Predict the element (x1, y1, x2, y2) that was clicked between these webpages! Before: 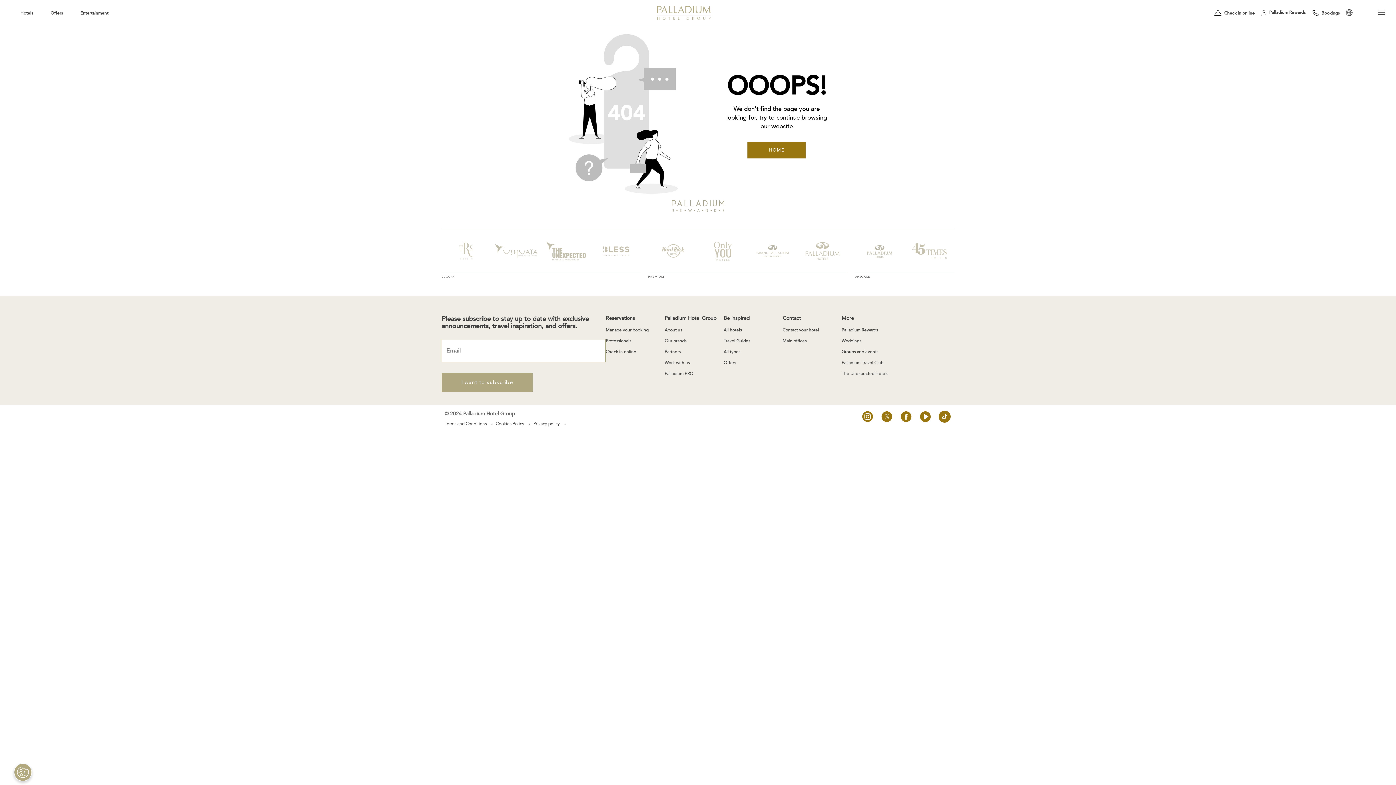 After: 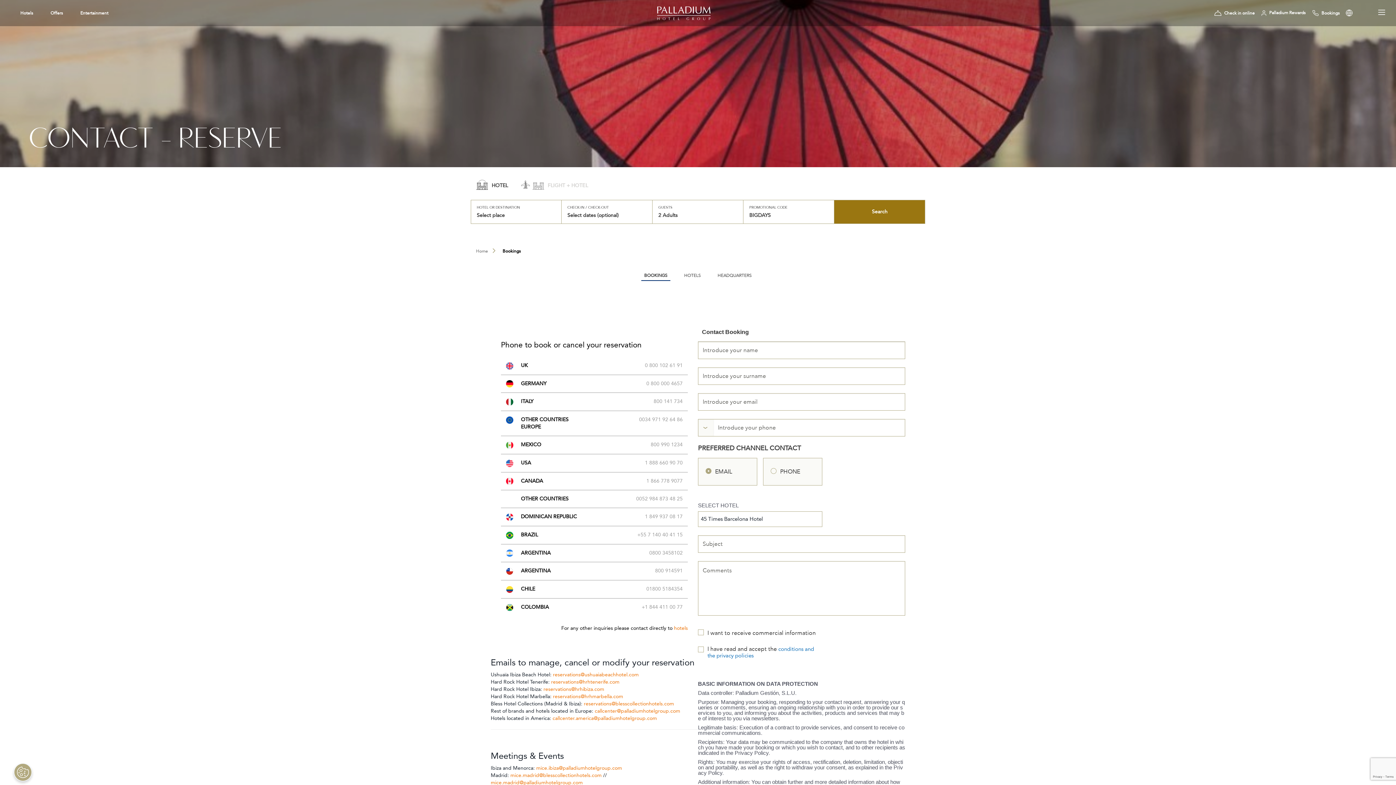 Action: bbox: (605, 327, 658, 332) label: Manage your booking